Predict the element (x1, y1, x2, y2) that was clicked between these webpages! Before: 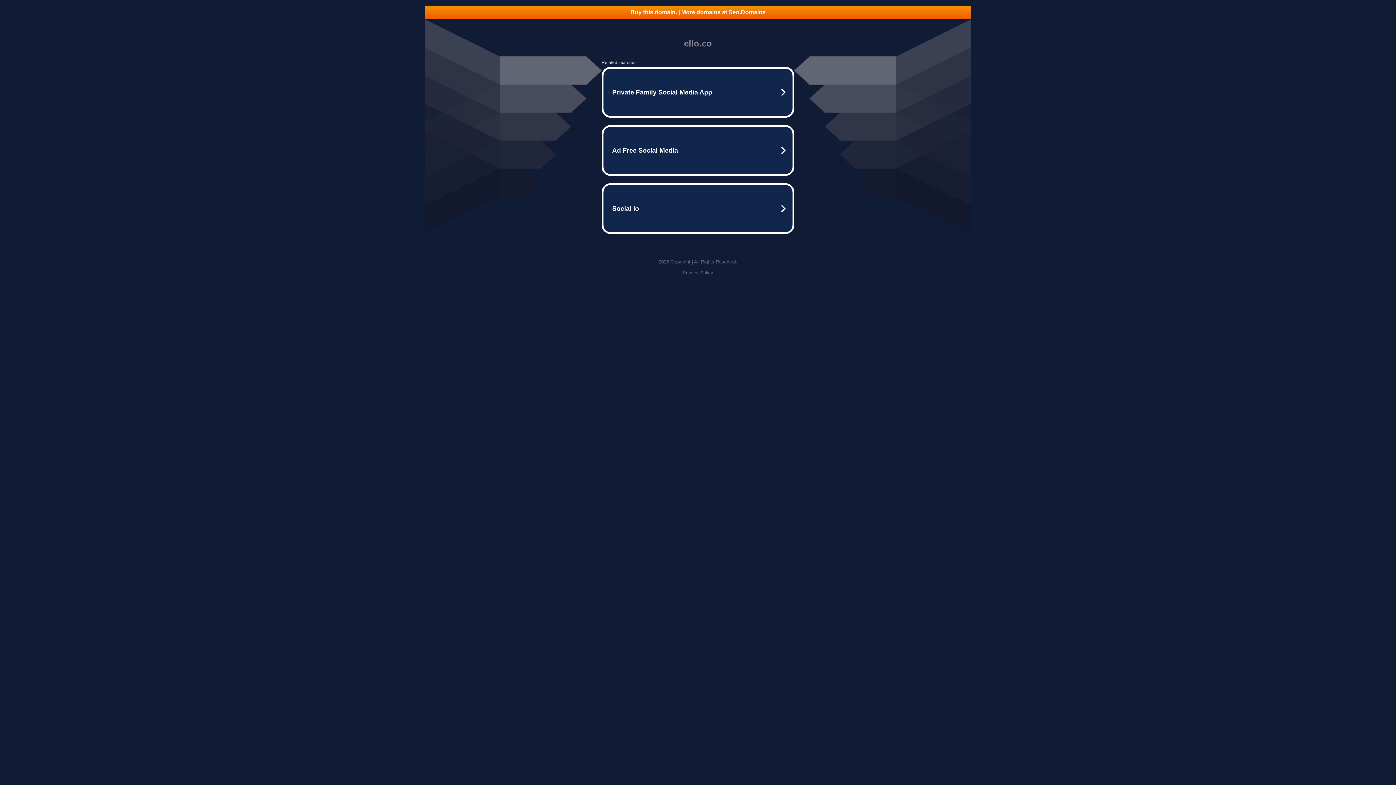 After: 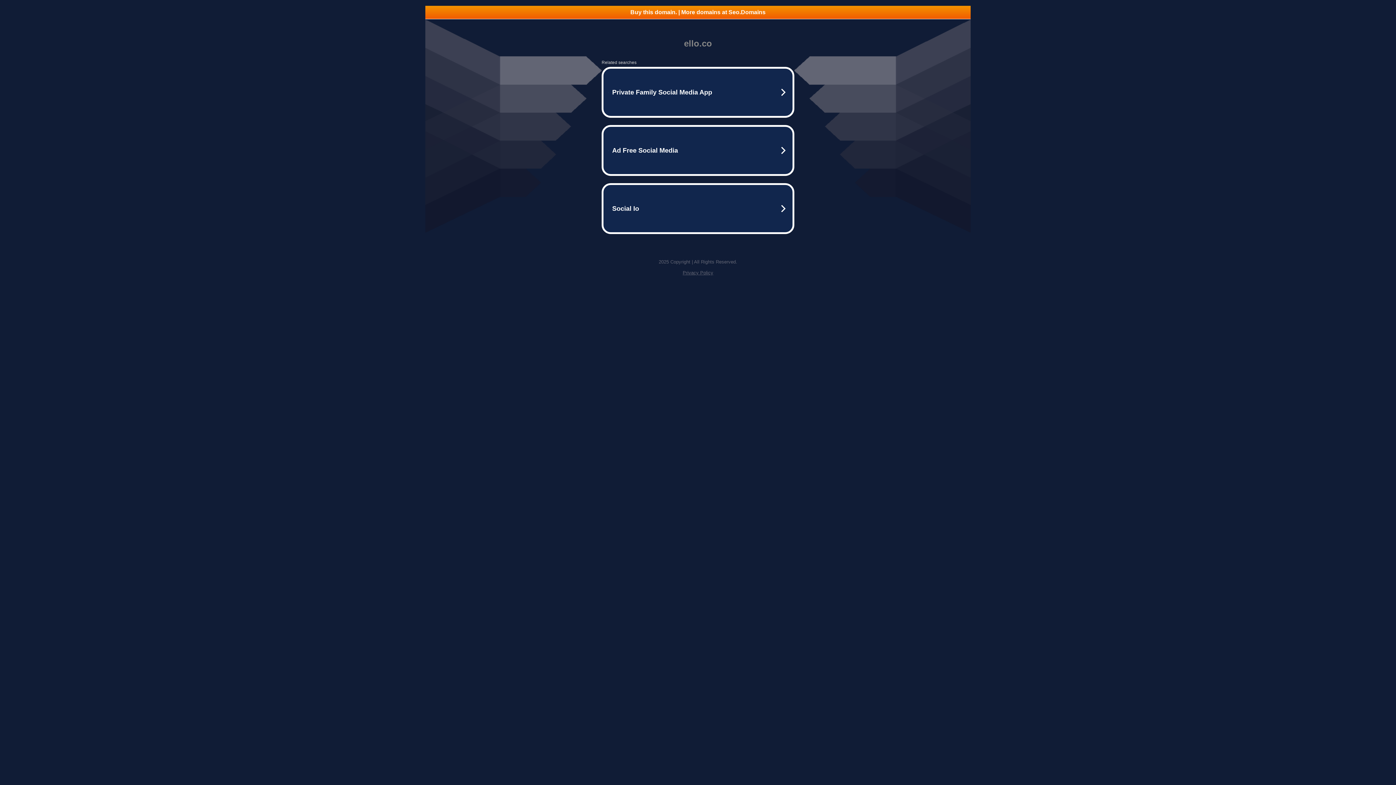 Action: bbox: (425, 5, 970, 18) label: Buy this domain. | More domains at Seo.Domains